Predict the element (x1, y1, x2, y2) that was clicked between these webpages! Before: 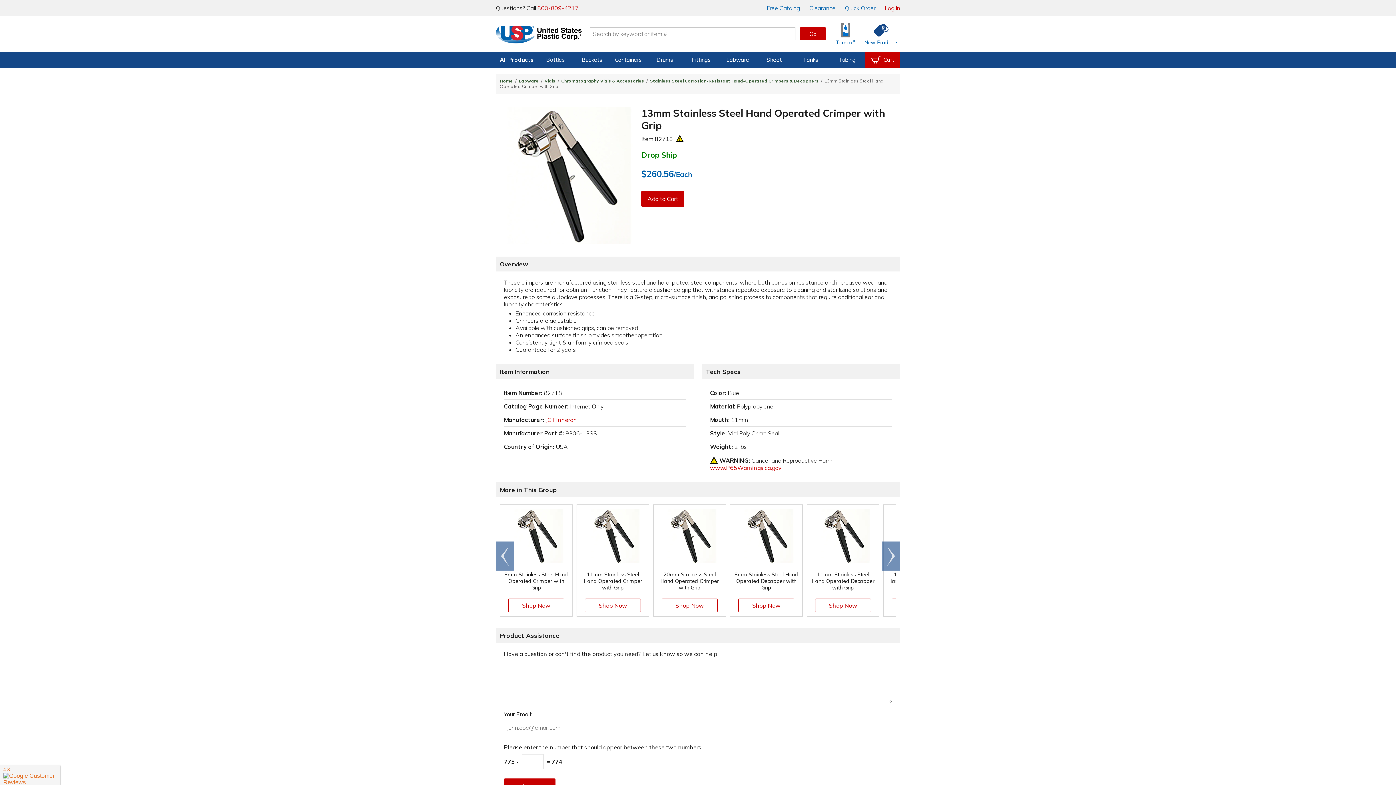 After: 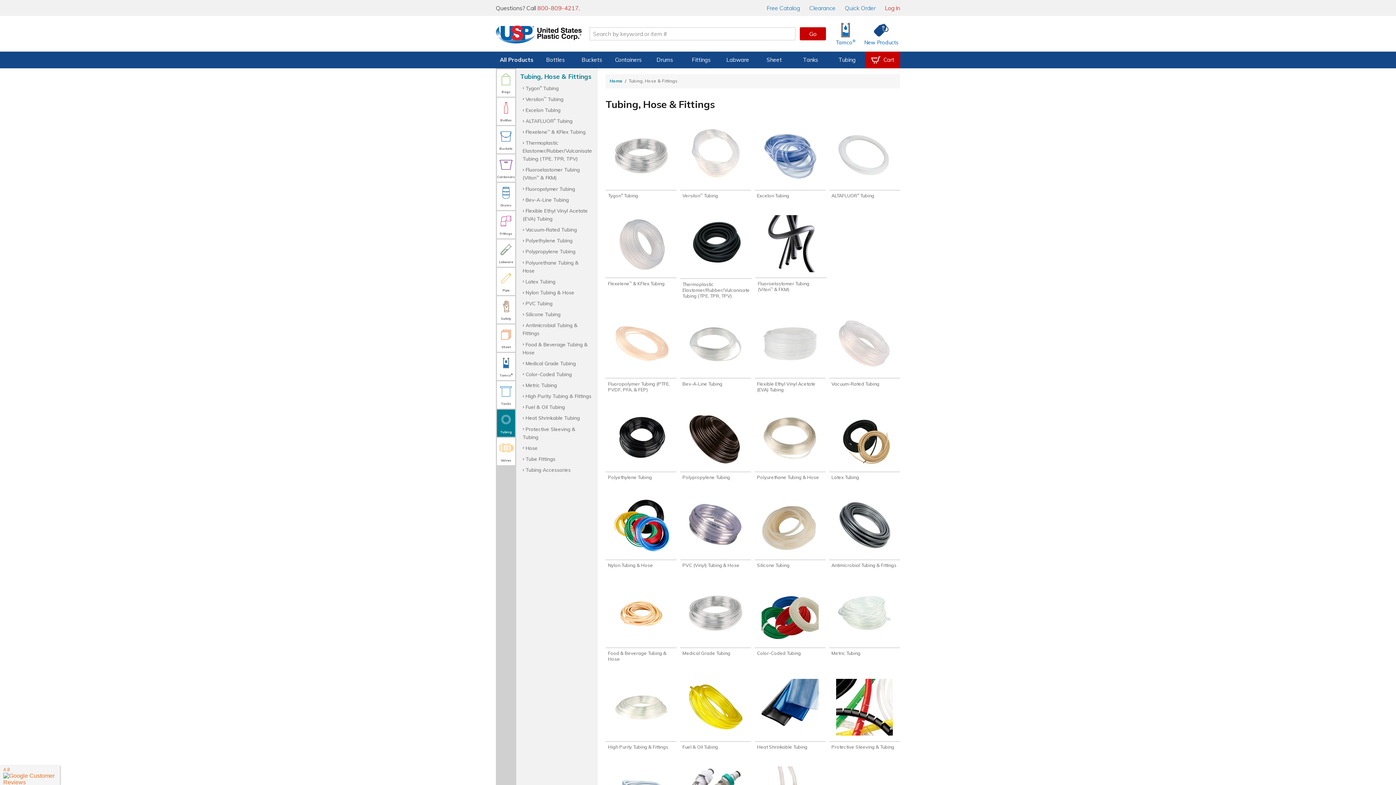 Action: bbox: (829, 51, 865, 68) label: Tubing